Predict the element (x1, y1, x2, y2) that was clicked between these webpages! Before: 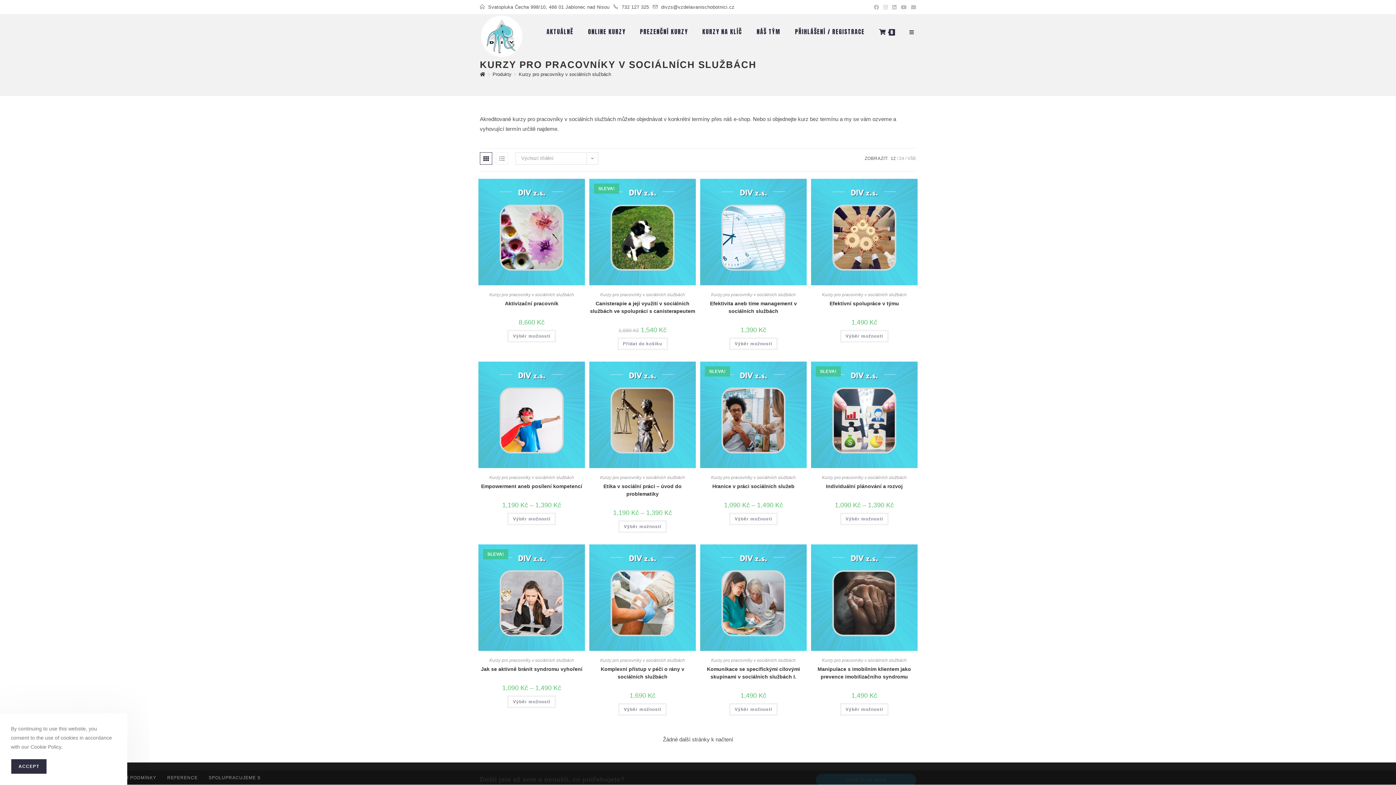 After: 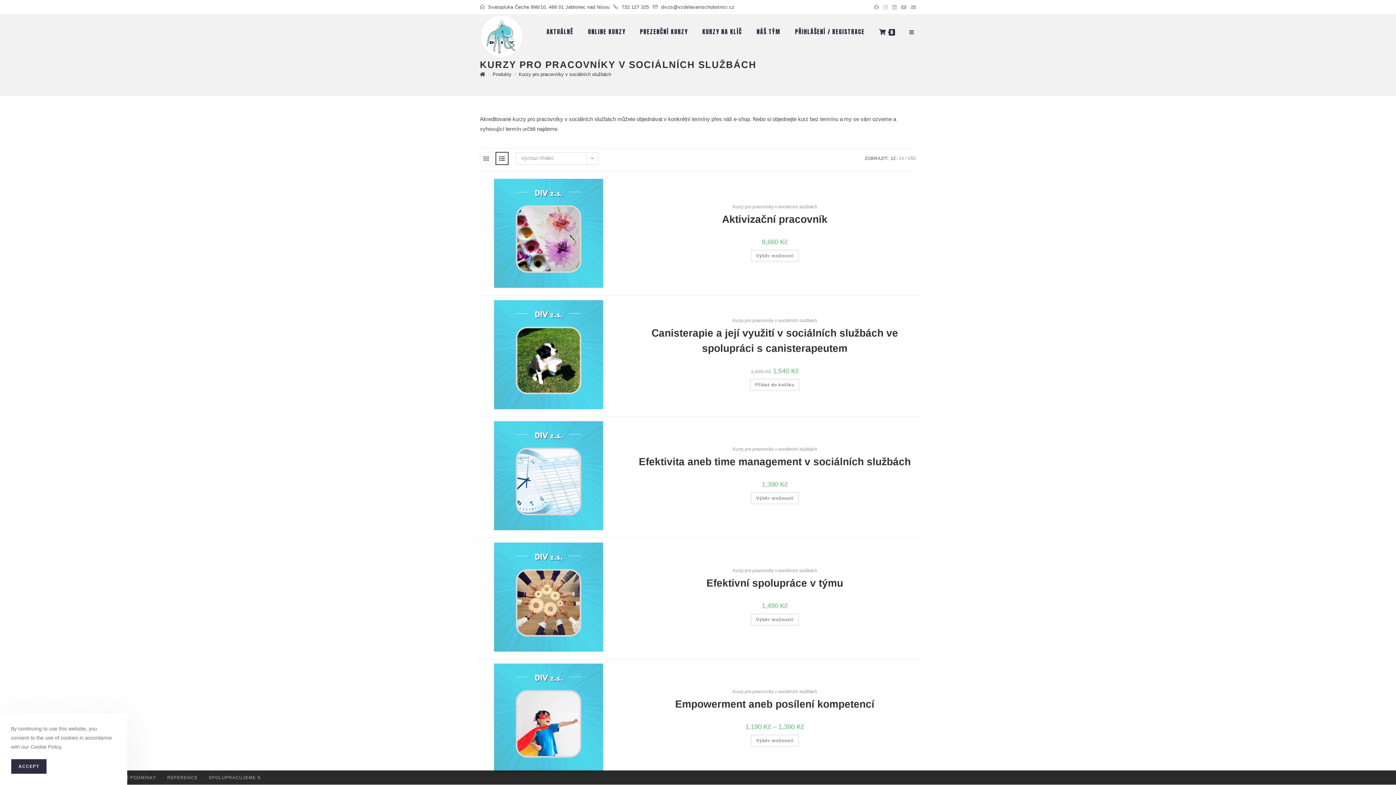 Action: bbox: (496, 152, 508, 164)